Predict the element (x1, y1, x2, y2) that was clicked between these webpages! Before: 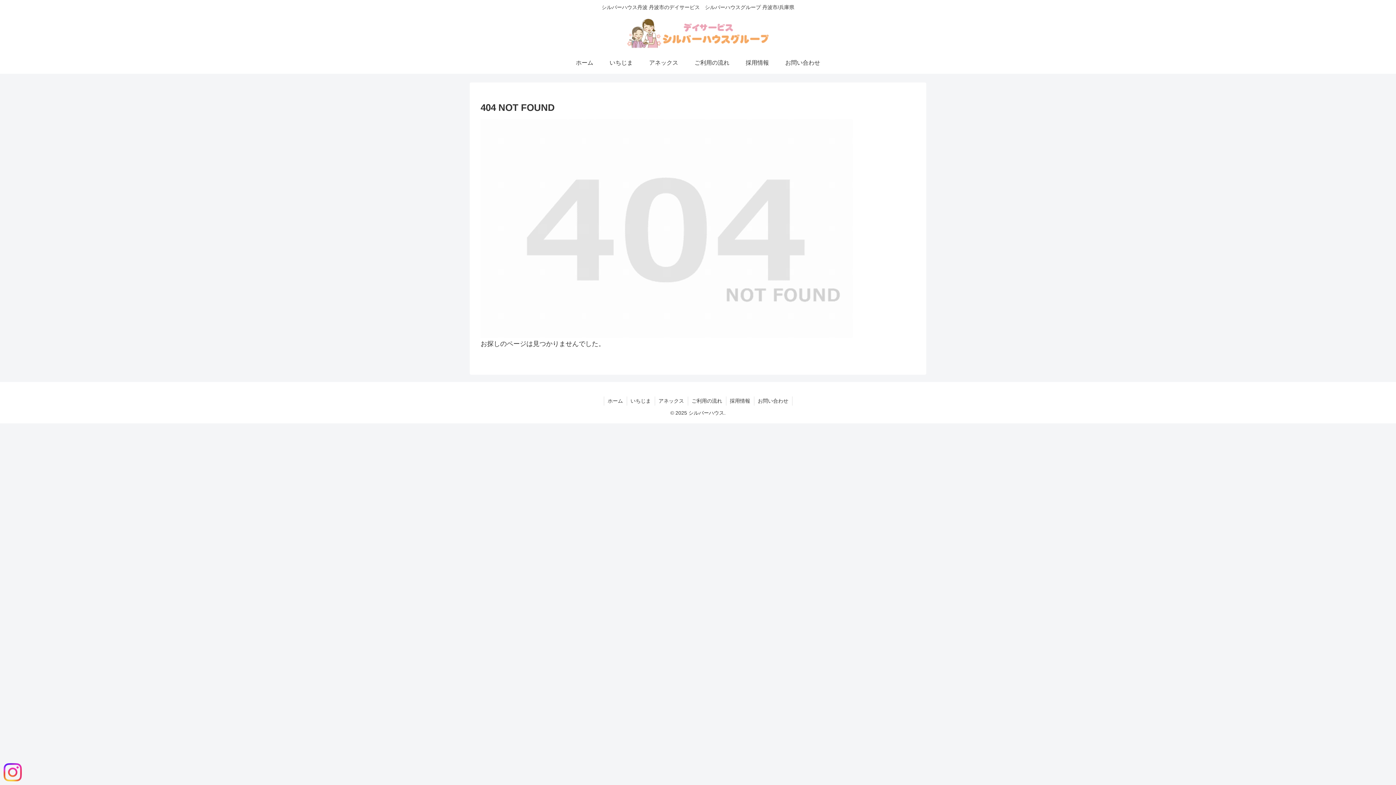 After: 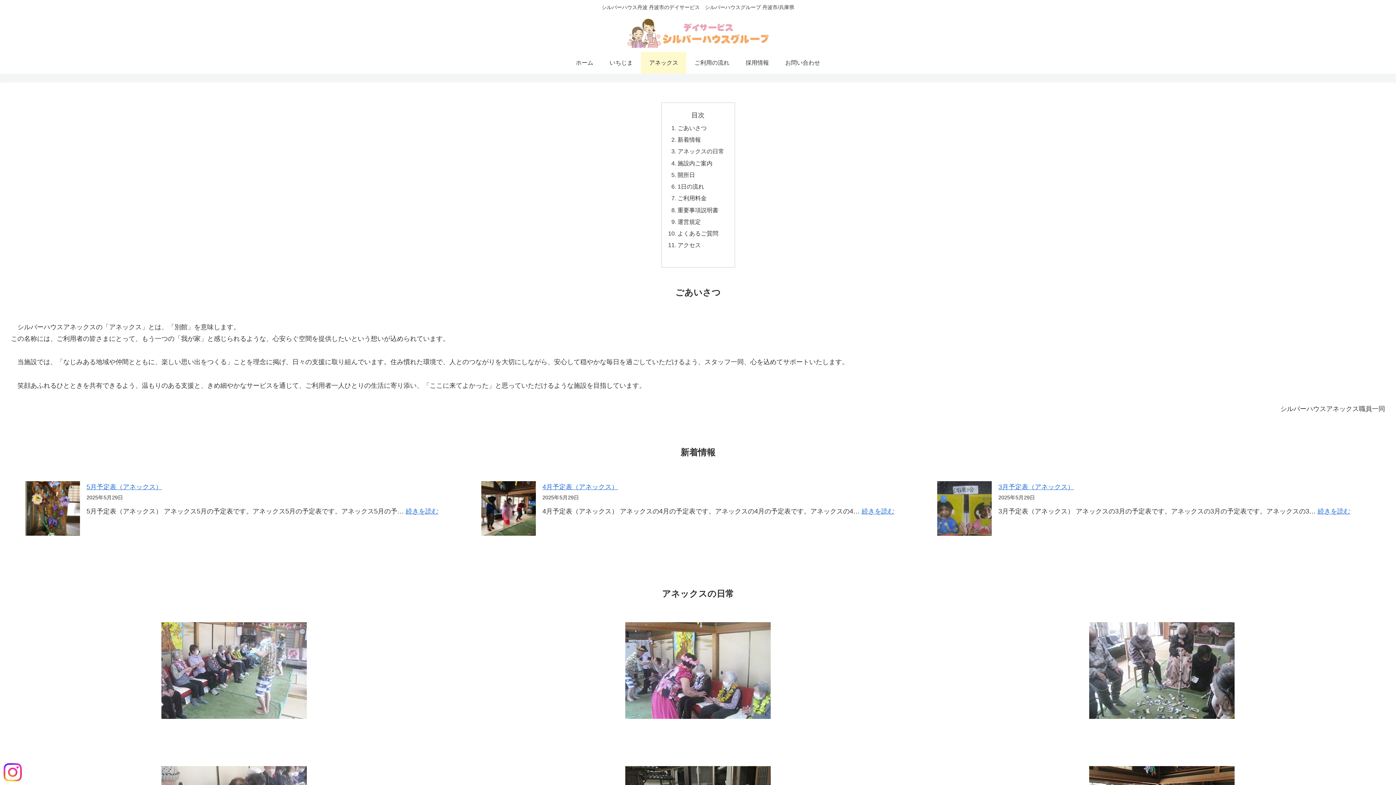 Action: bbox: (641, 51, 686, 73) label: アネックス